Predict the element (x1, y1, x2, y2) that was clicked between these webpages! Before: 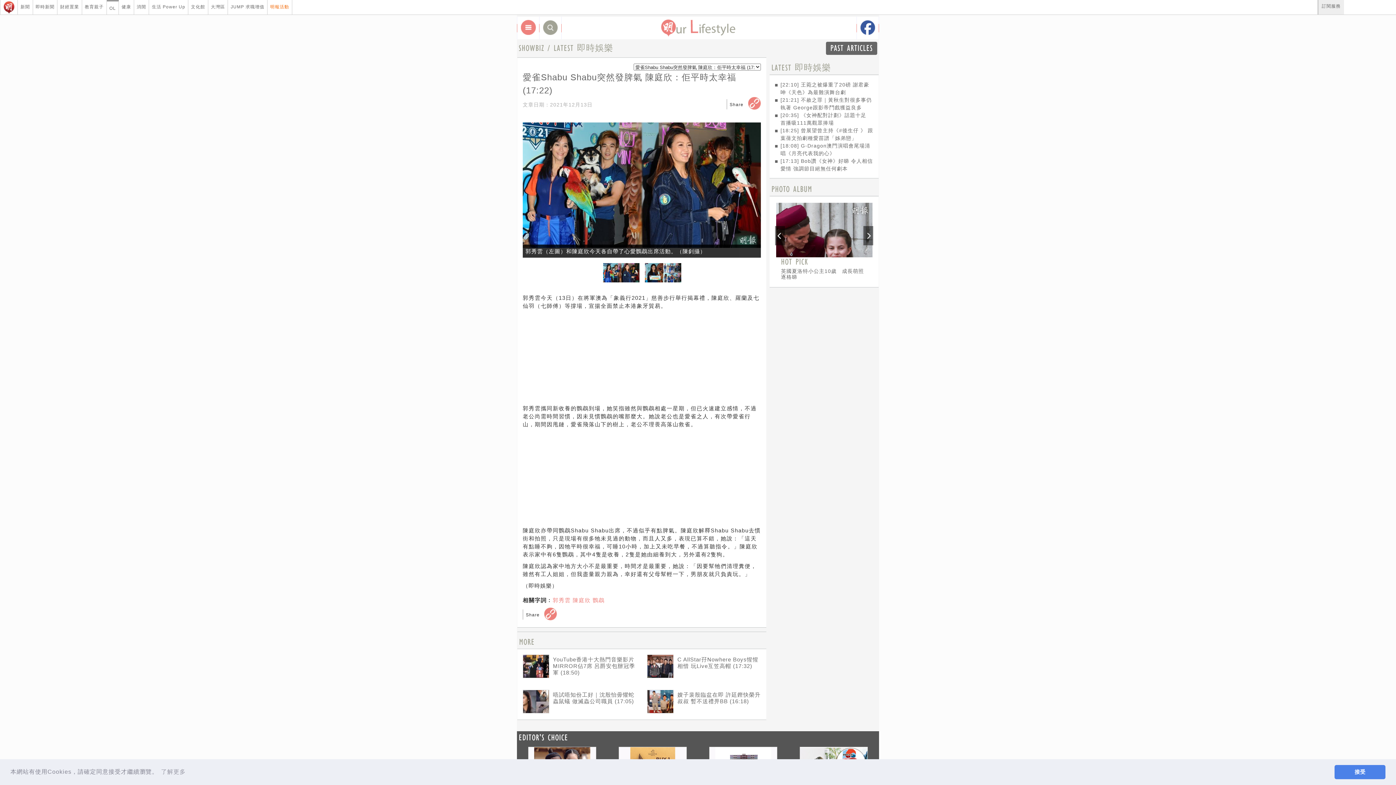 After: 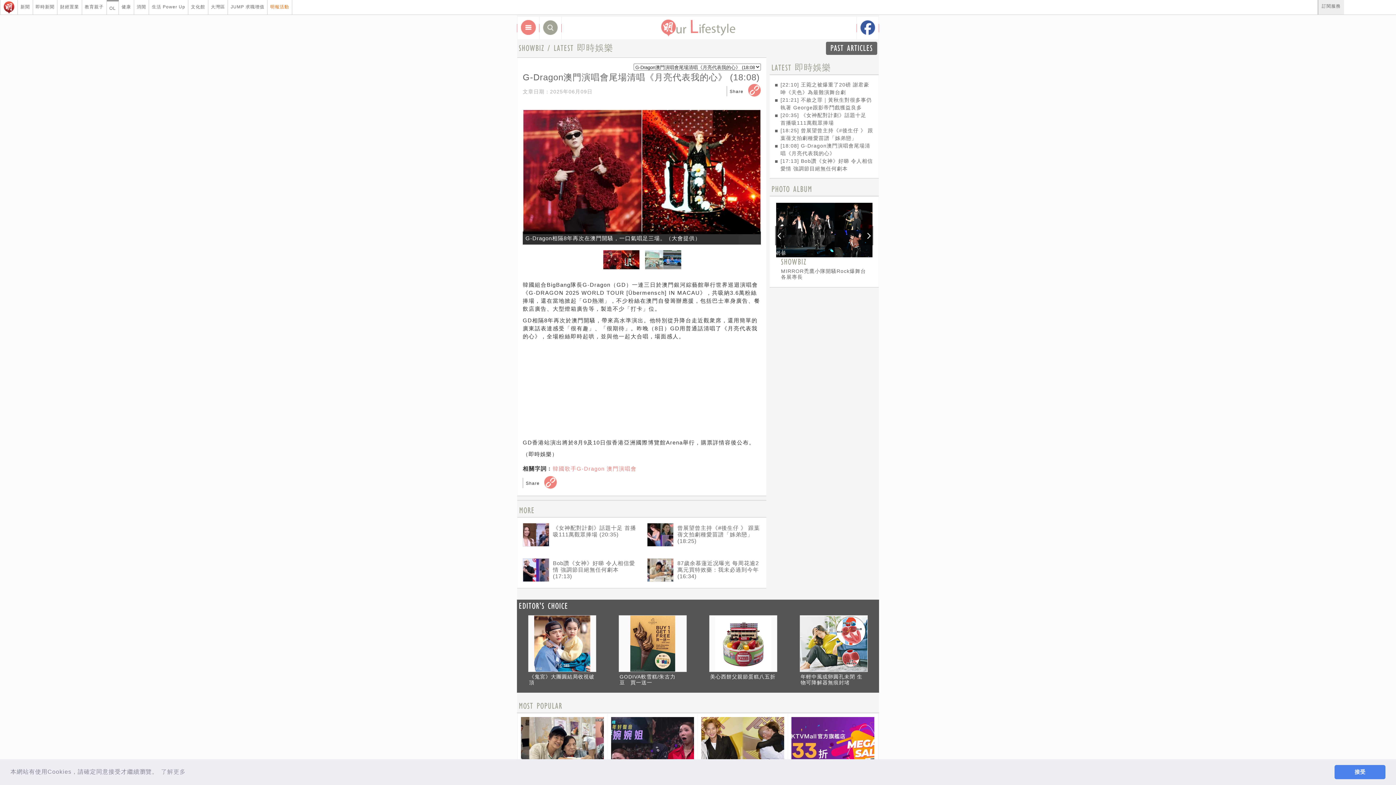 Action: label: [18:08] G-Dragon澳門演唱會尾場清唱《月亮代表我的心》 bbox: (780, 142, 873, 157)